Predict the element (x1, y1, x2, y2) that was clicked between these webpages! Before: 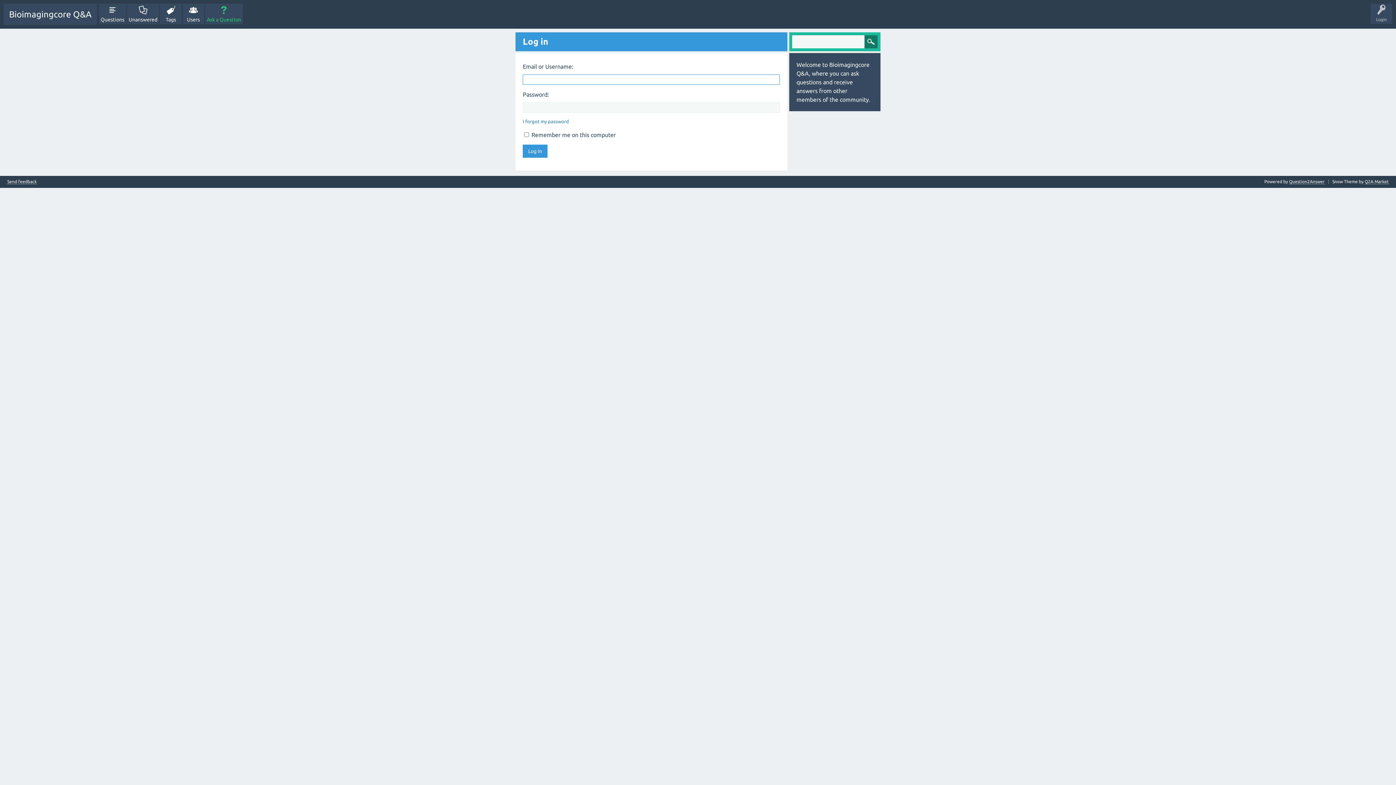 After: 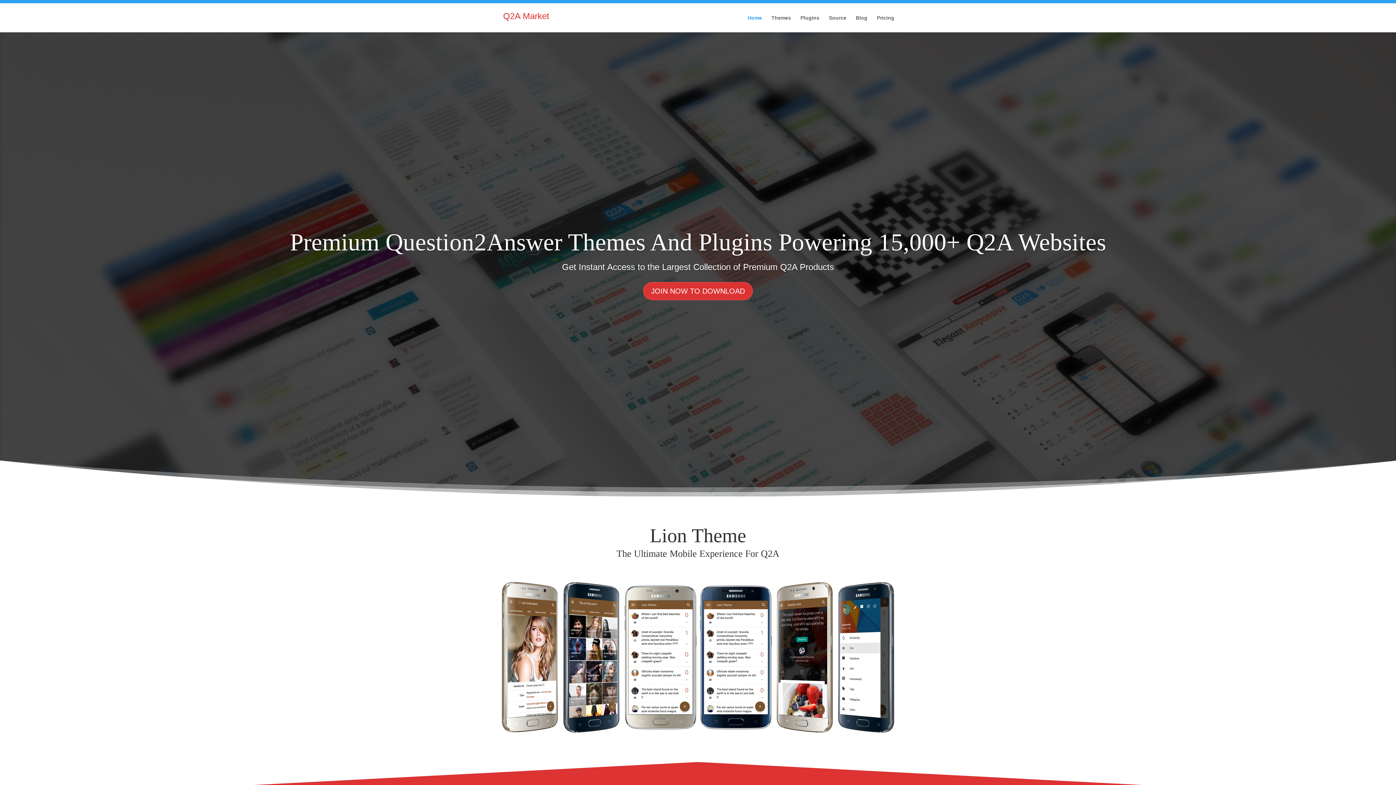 Action: label: Q2A Market bbox: (1365, 179, 1389, 184)